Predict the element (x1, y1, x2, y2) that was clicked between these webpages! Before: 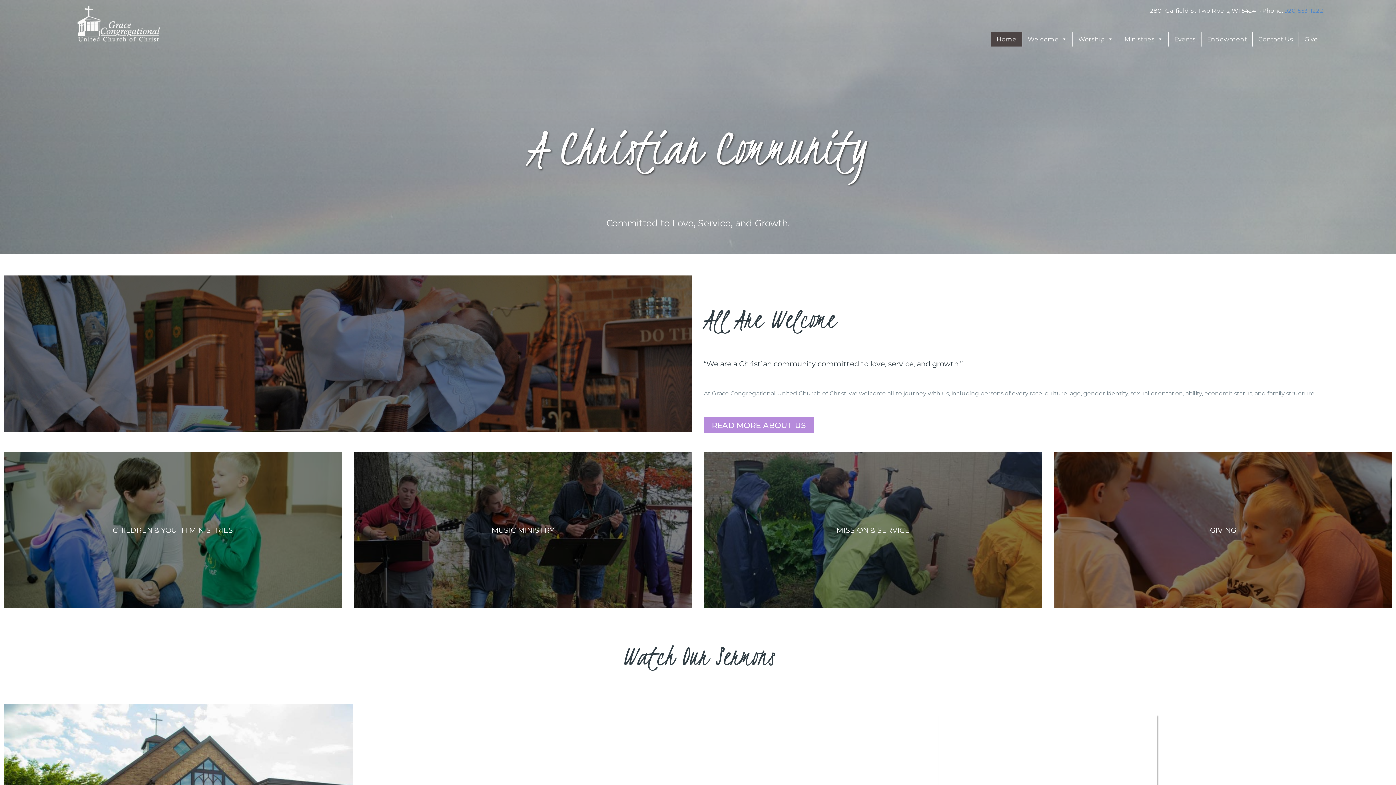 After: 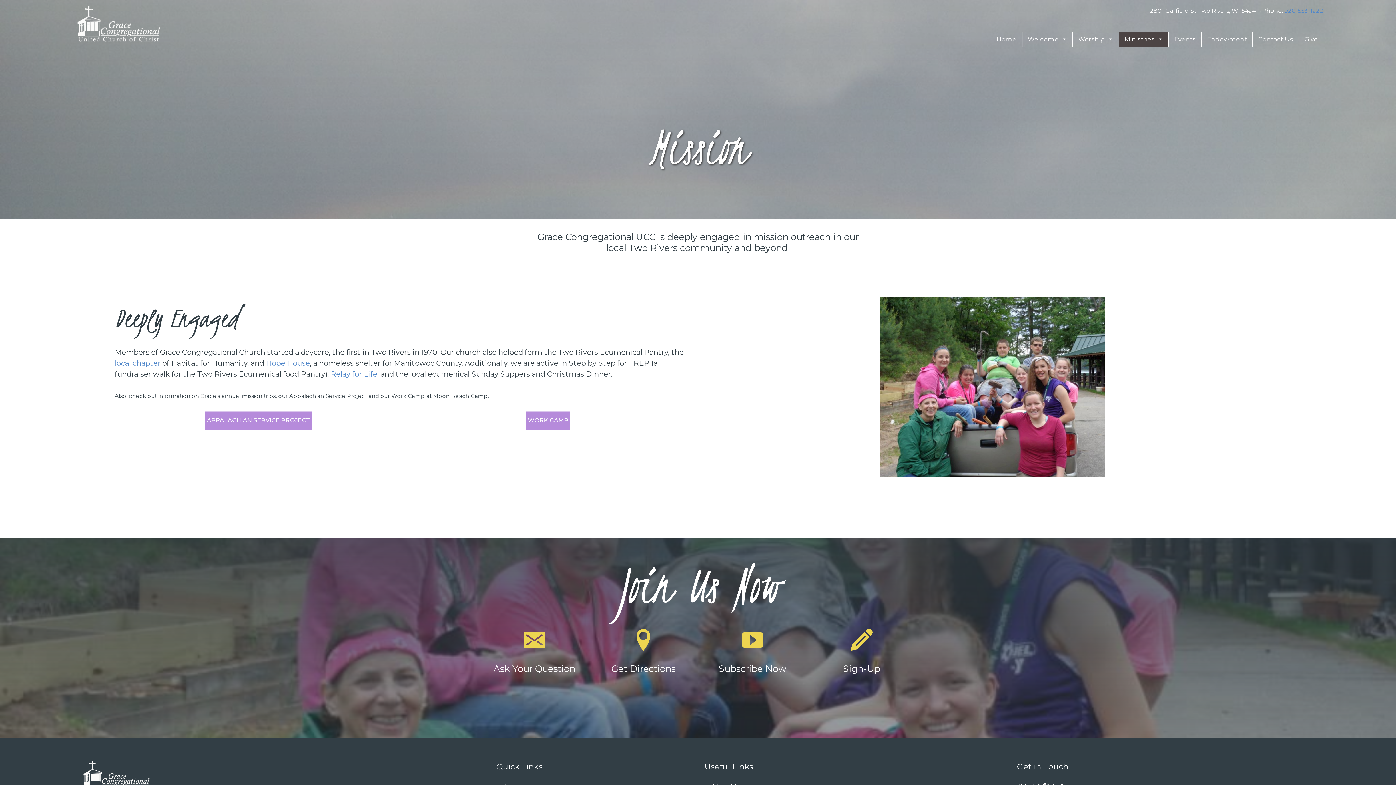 Action: label: MISSION & SERVICE bbox: (836, 526, 910, 534)